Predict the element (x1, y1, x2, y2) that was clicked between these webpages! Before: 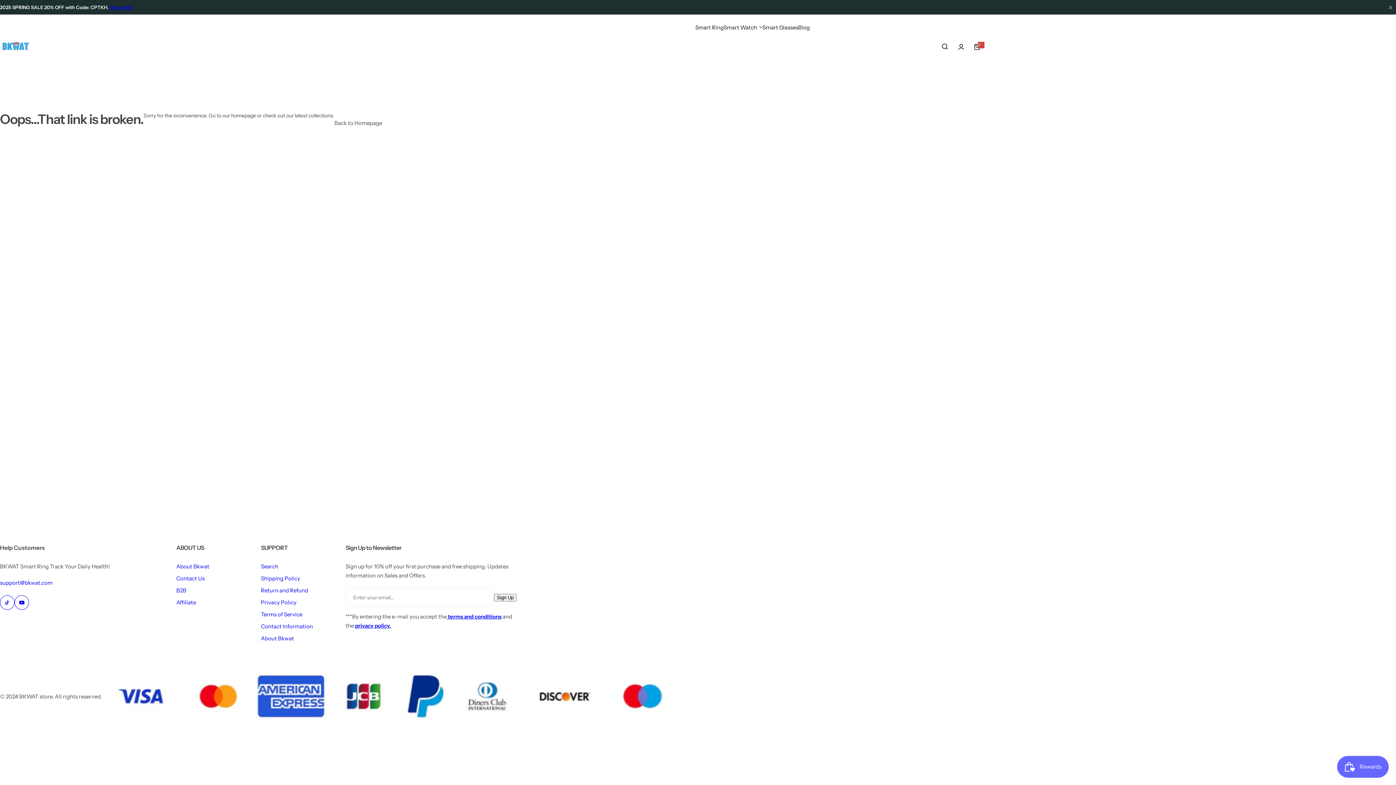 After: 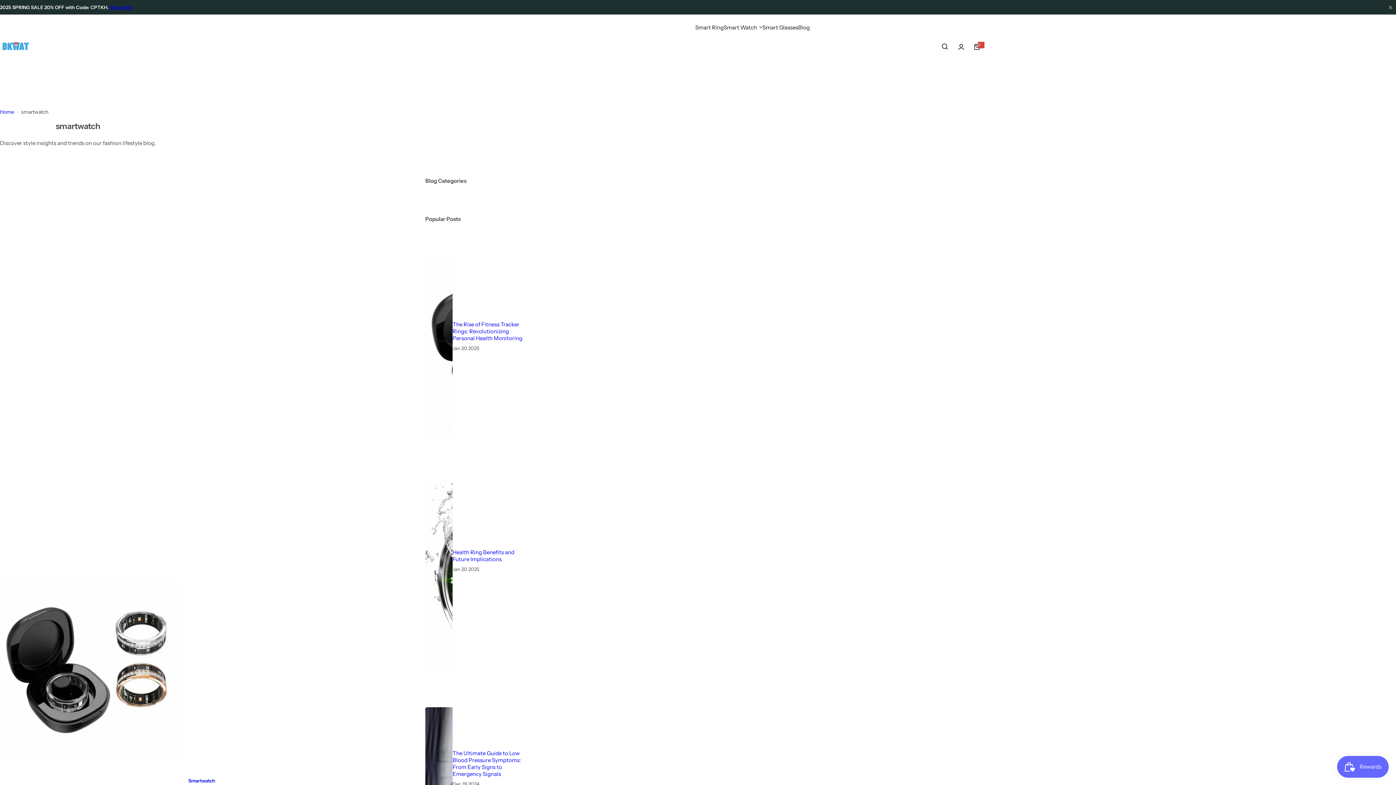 Action: label: Blog bbox: (798, 18, 810, 36)